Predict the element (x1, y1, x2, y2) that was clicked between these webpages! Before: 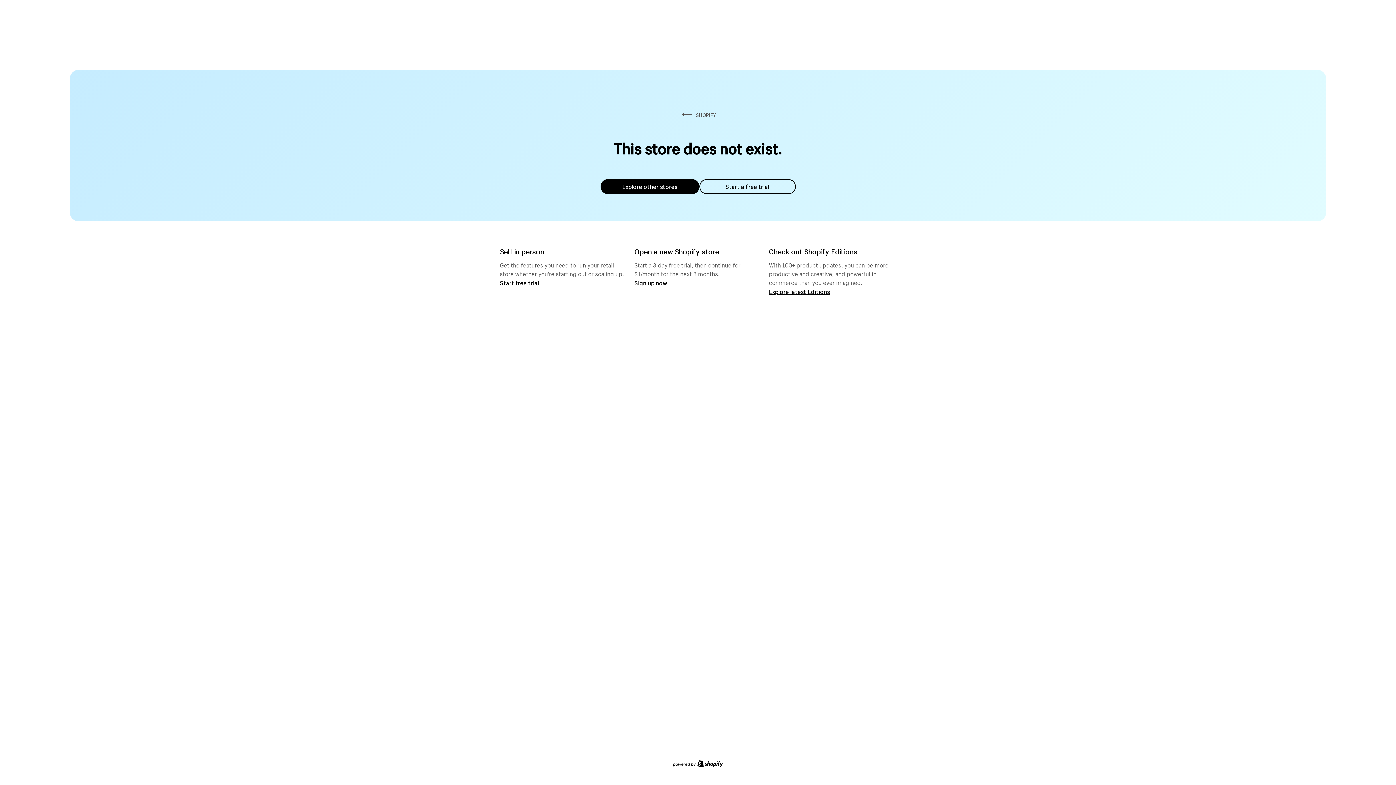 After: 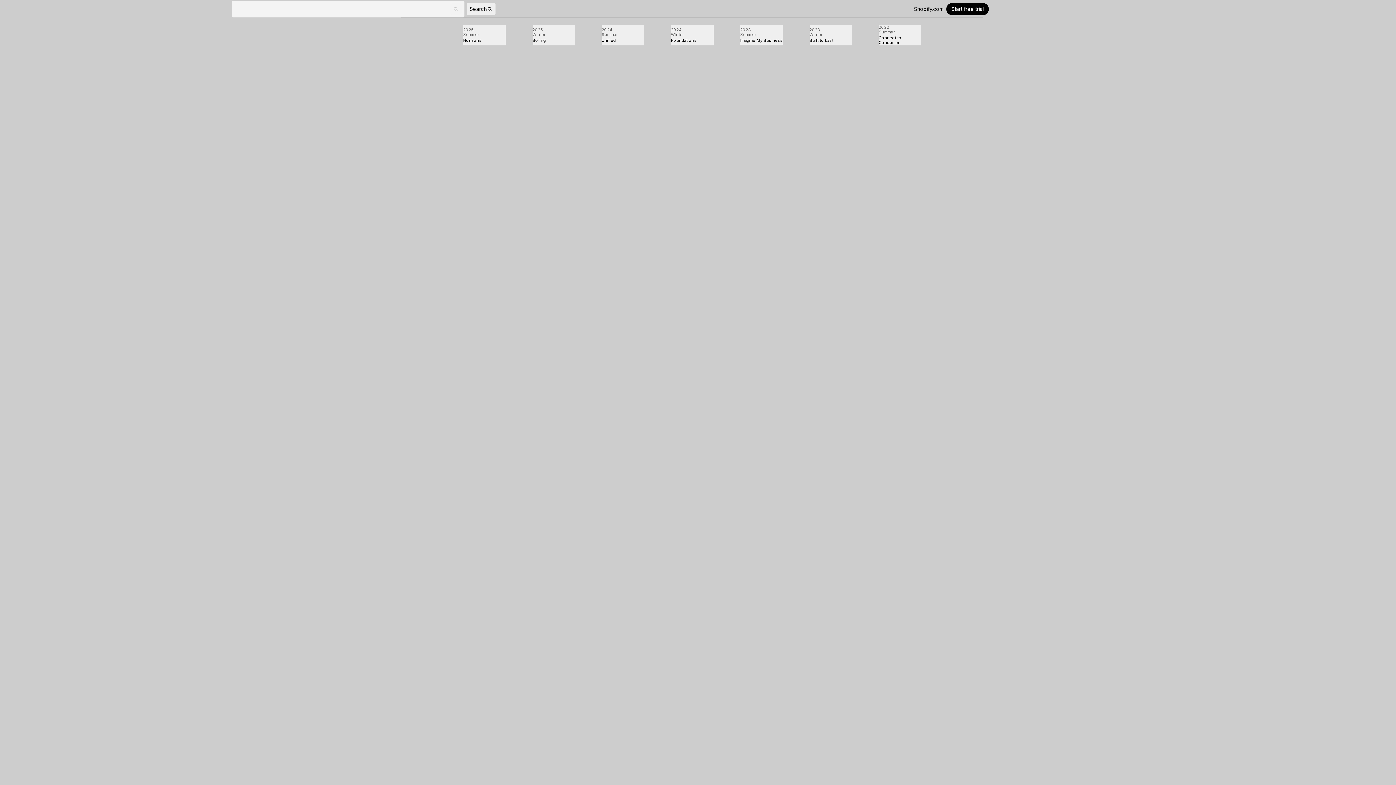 Action: bbox: (769, 287, 830, 295) label: Explore latest Editions